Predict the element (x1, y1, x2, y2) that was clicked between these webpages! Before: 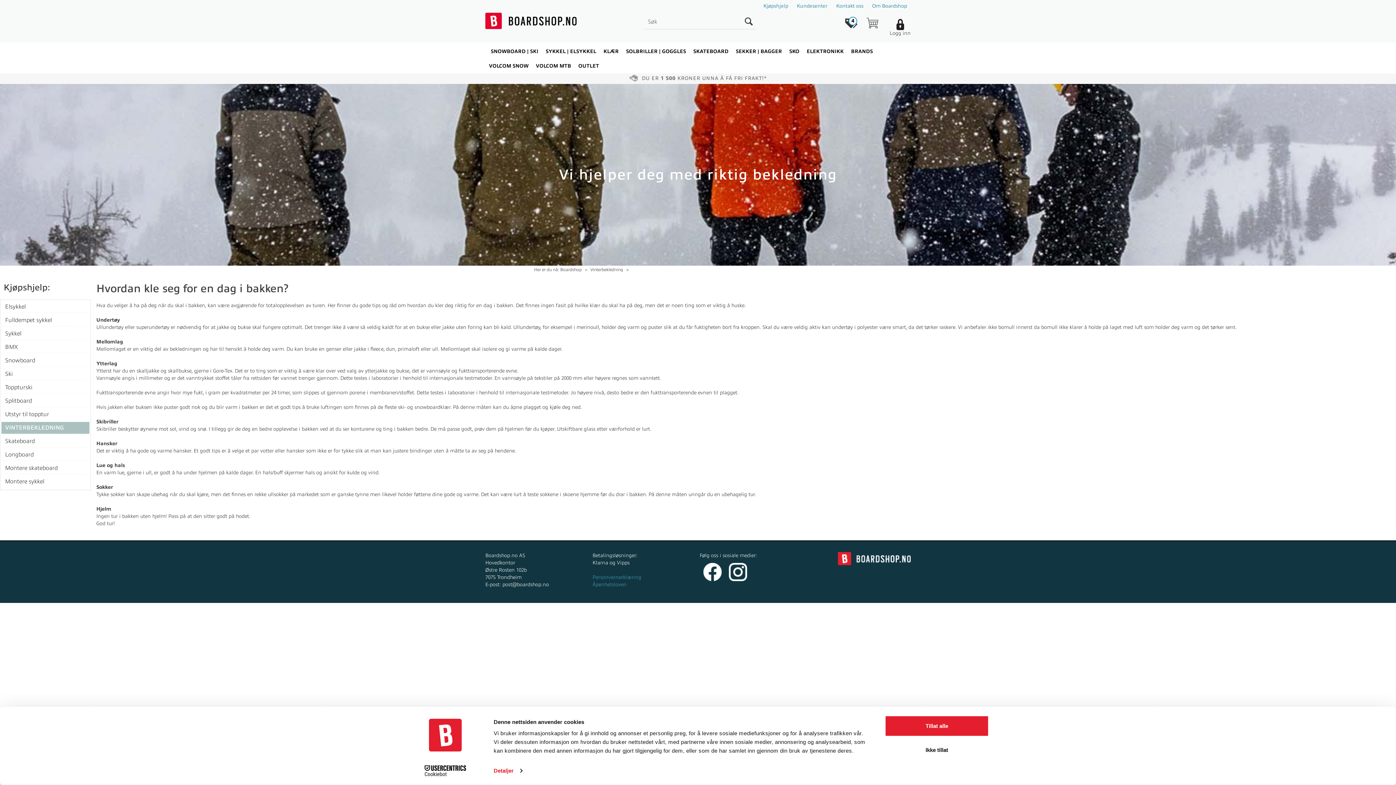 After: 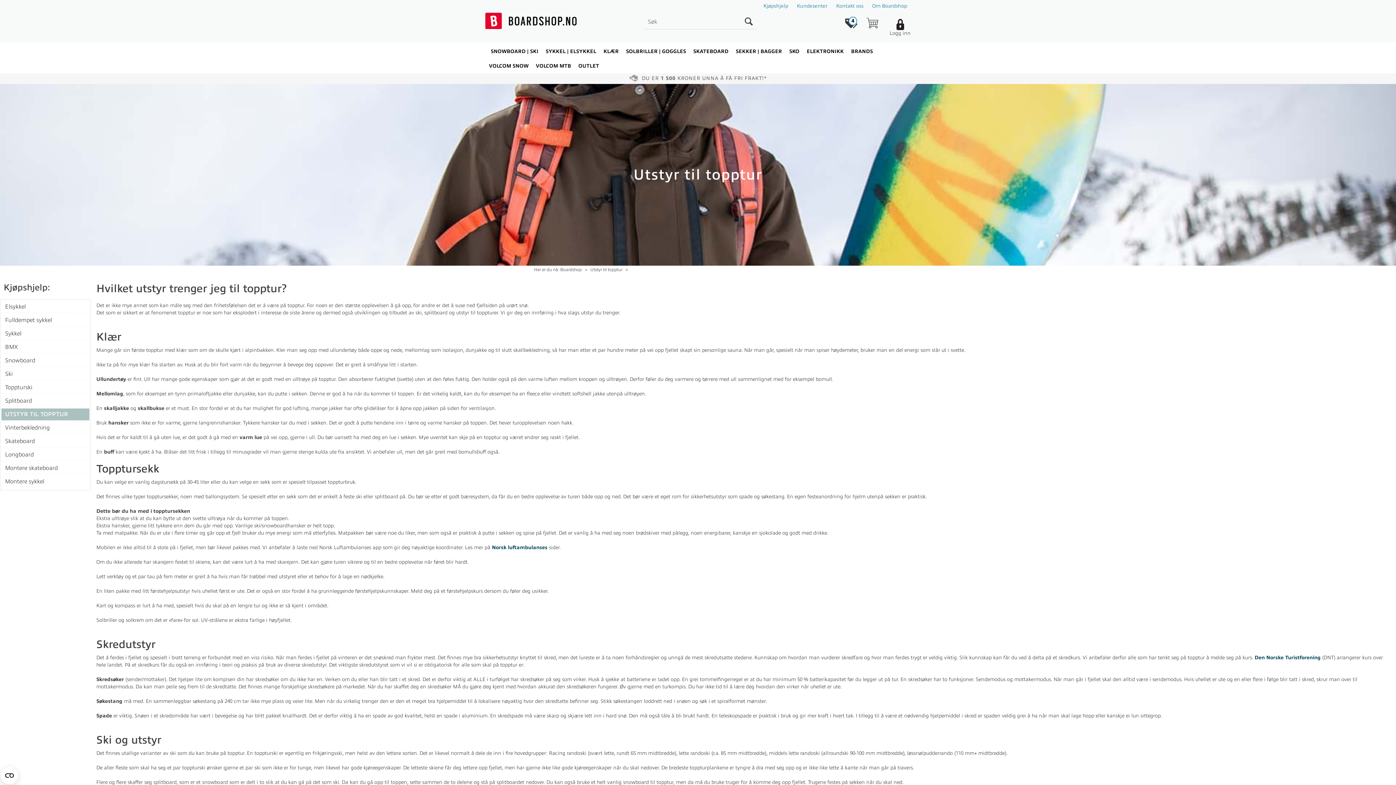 Action: bbox: (5, 396, 85, 404) label: Utstyr til topptur